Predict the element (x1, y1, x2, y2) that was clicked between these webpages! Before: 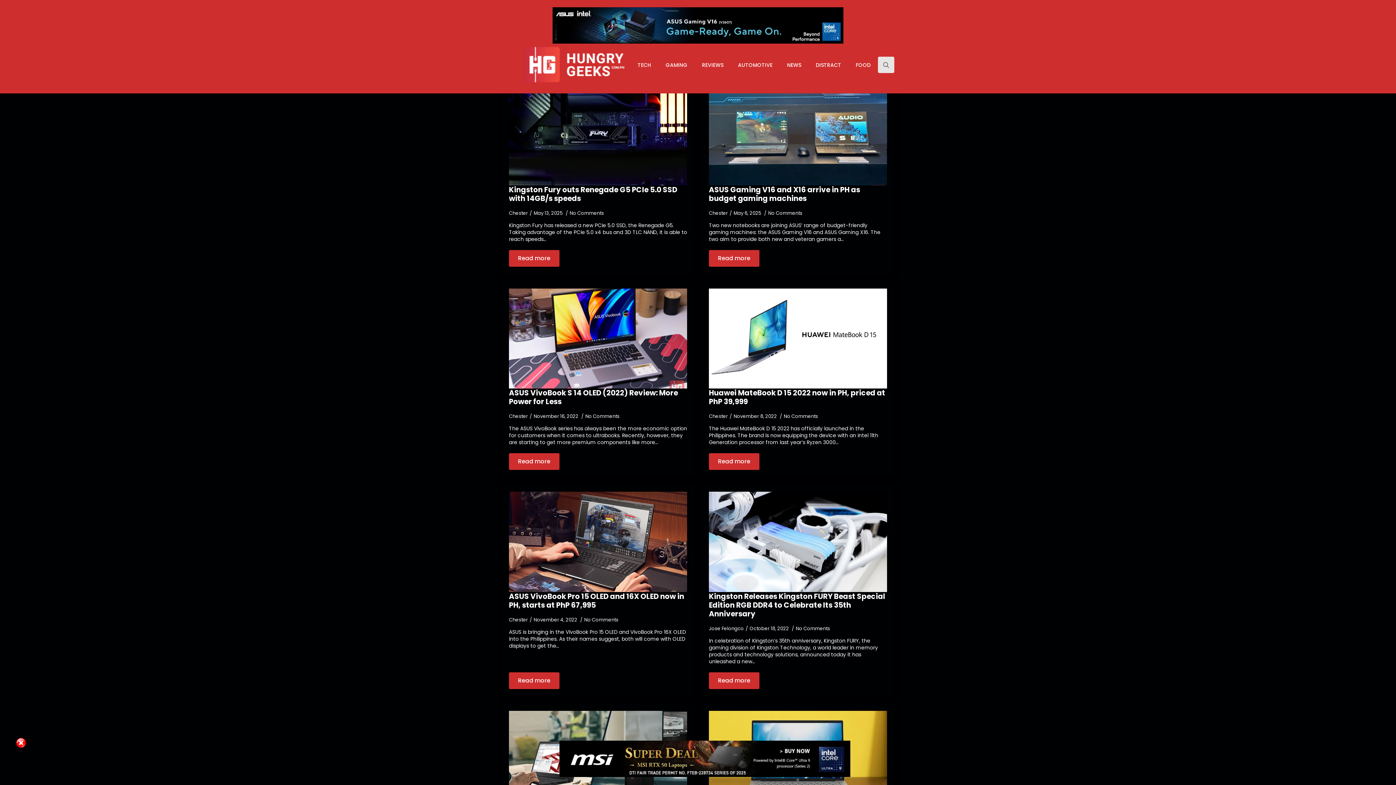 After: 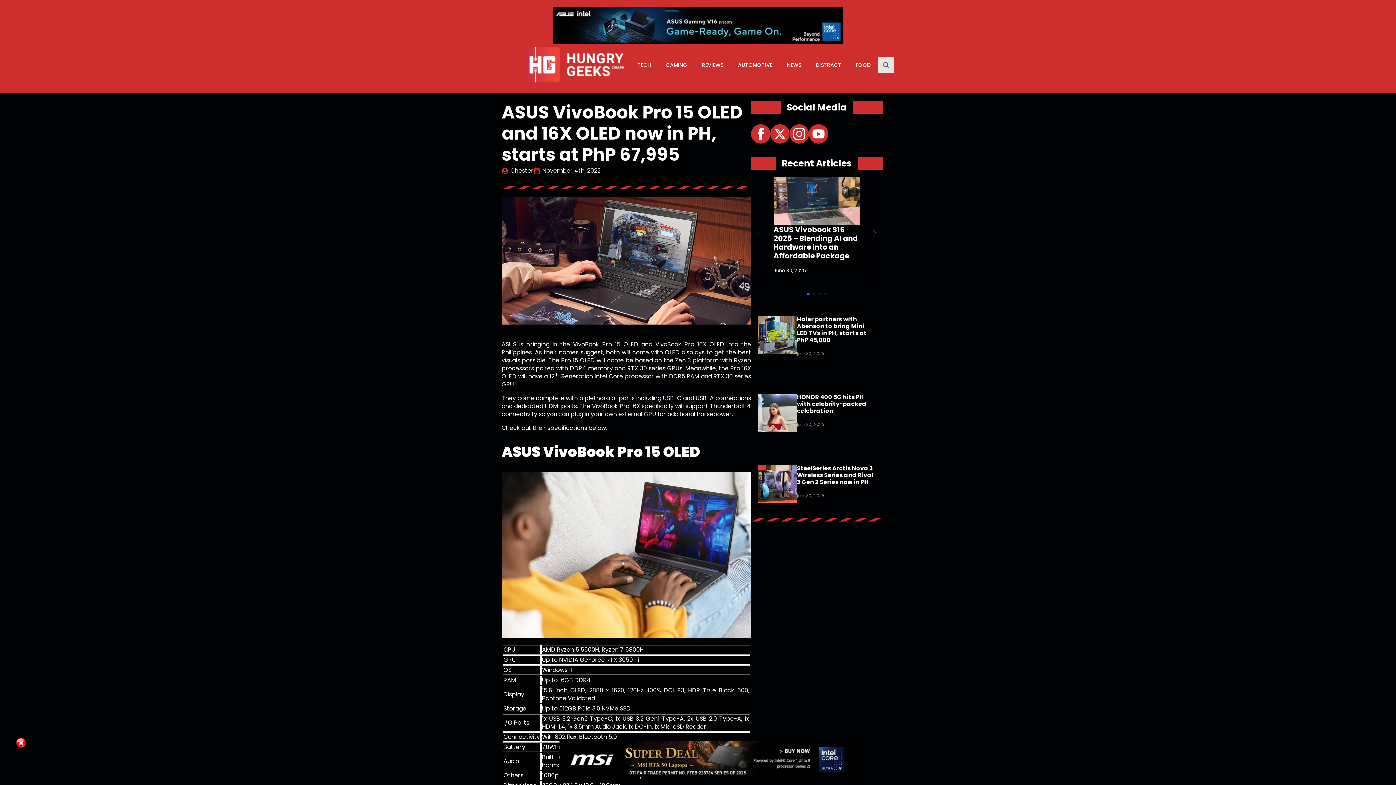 Action: bbox: (509, 592, 687, 609) label: ASUS VivoBook Pro 15 OLED and 16X OLED now in PH, starts at PhP 67,995